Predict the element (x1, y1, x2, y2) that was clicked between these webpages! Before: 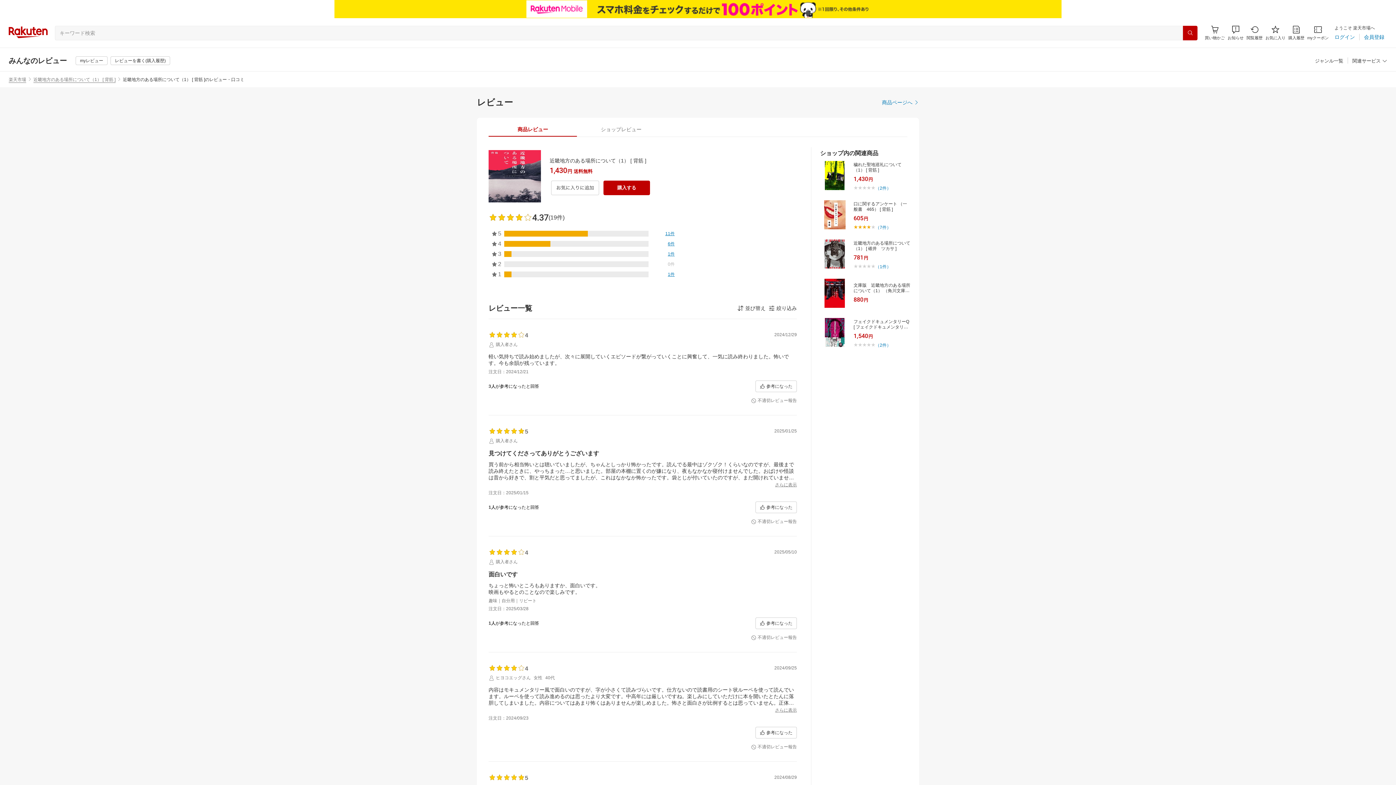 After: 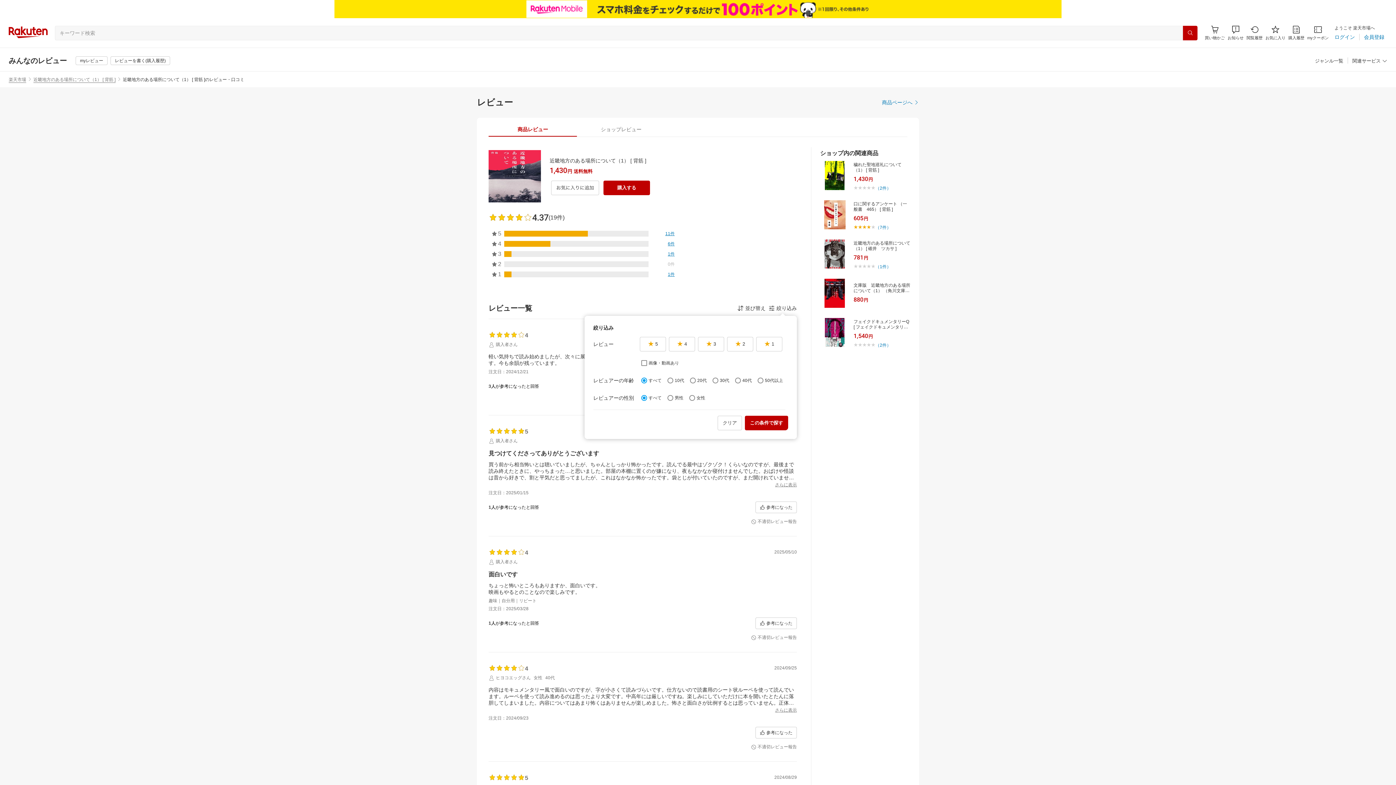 Action: bbox: (768, 286, 797, 293) label: 絞り込み